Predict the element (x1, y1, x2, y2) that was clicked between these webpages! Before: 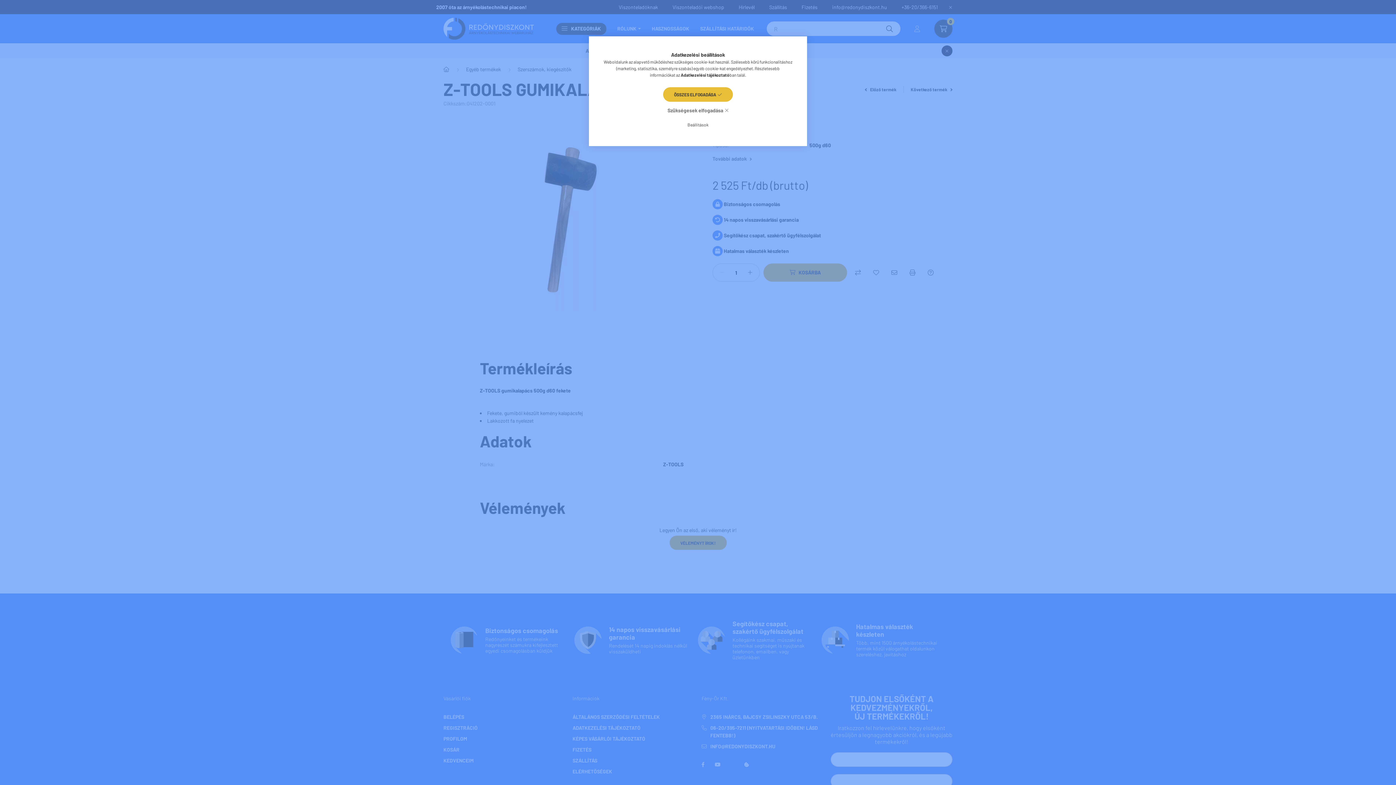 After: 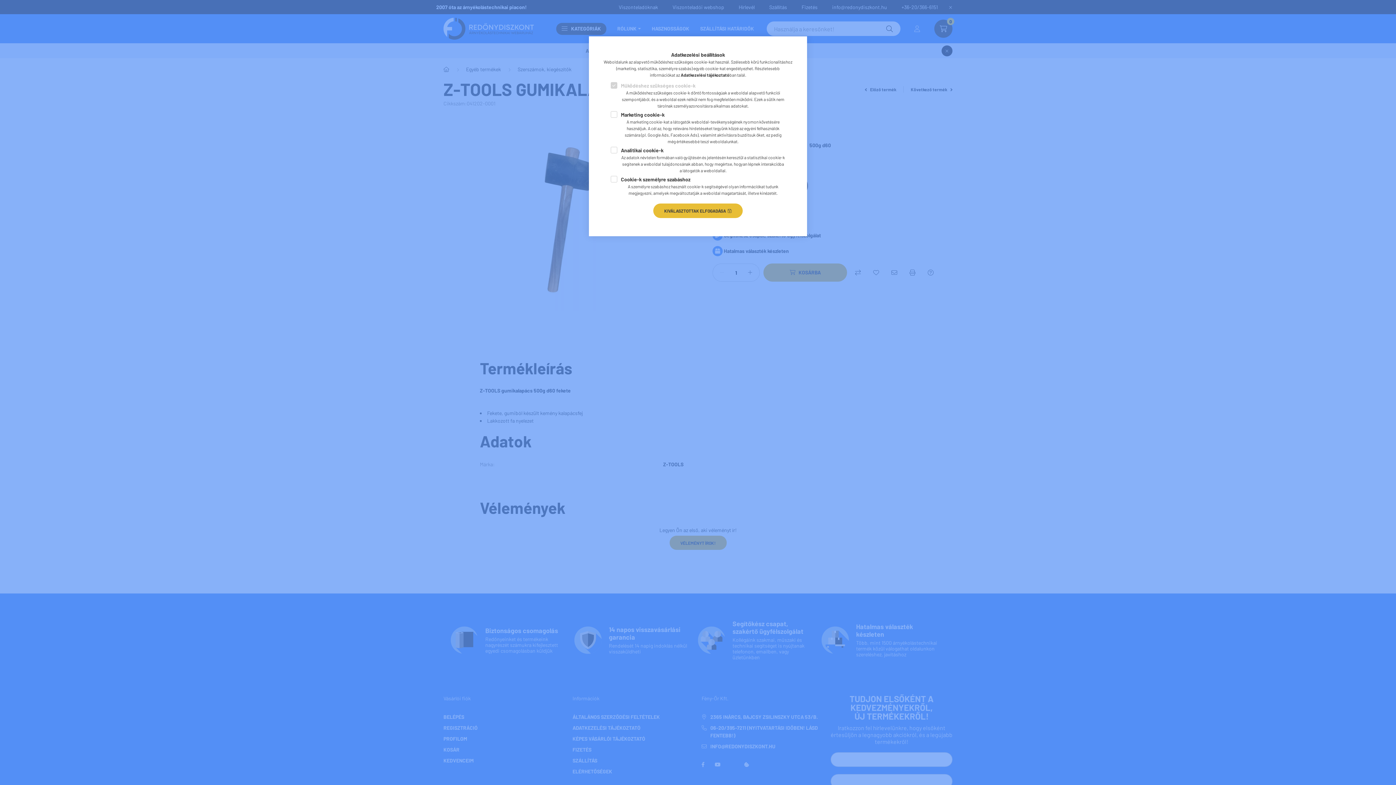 Action: bbox: (676, 117, 719, 131) label: Beállítások